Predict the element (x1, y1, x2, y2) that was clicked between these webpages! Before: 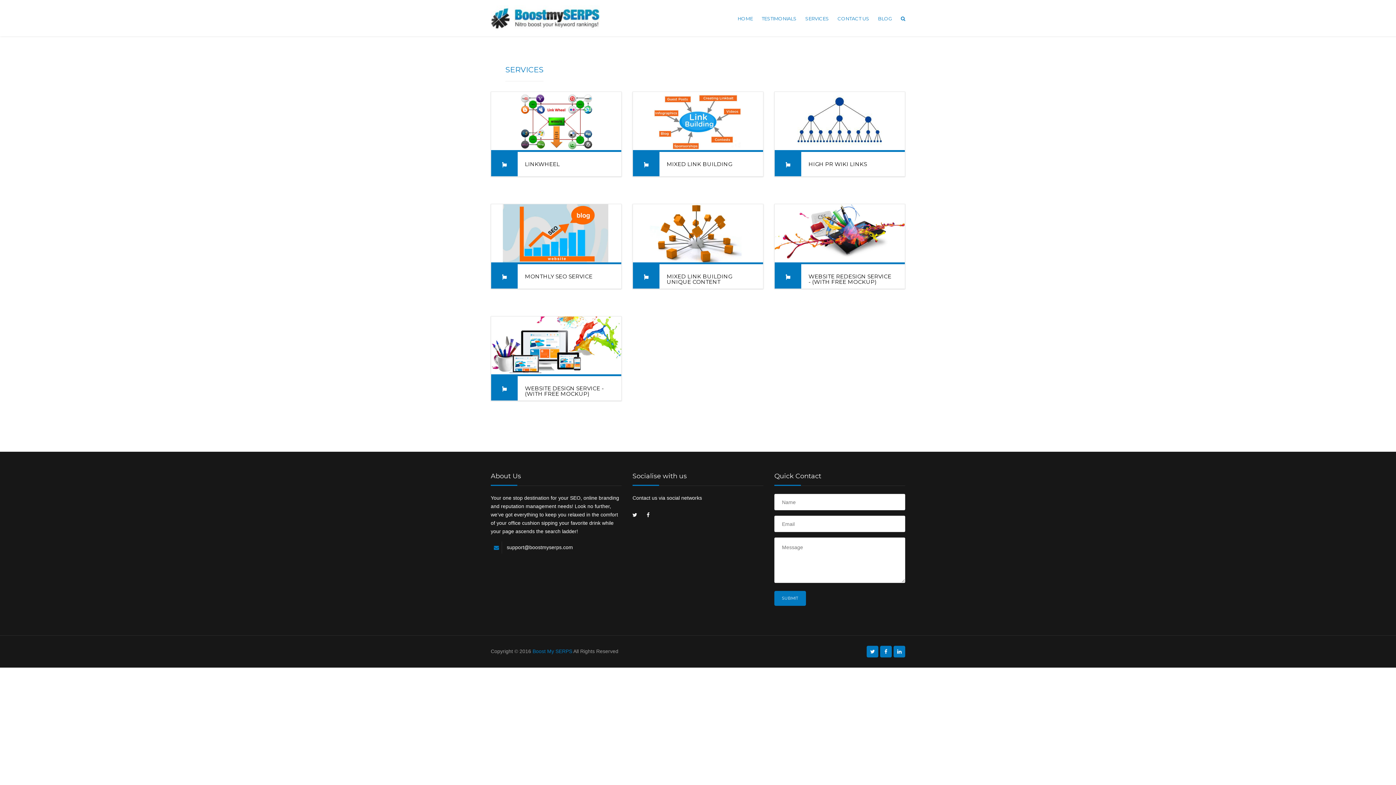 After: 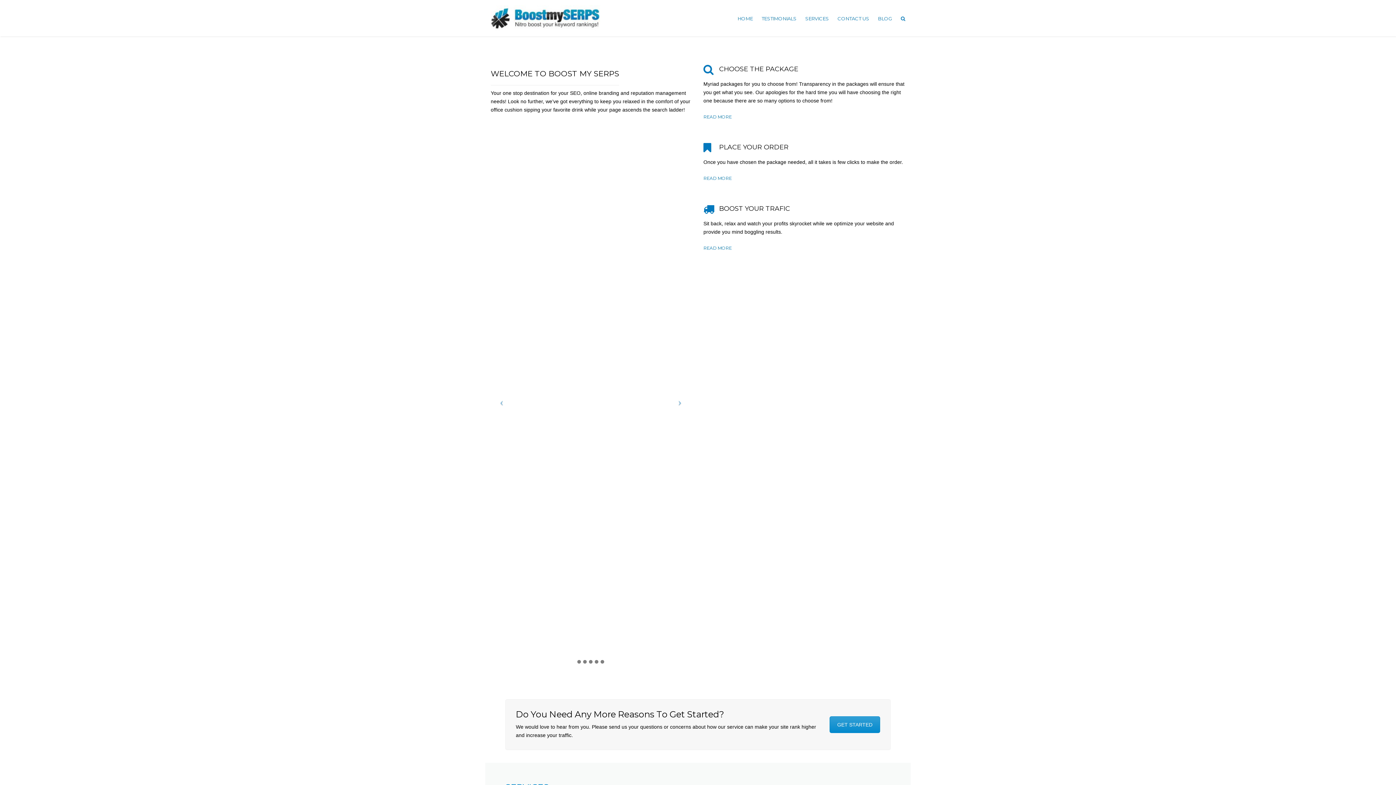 Action: bbox: (490, 5, 600, 31)